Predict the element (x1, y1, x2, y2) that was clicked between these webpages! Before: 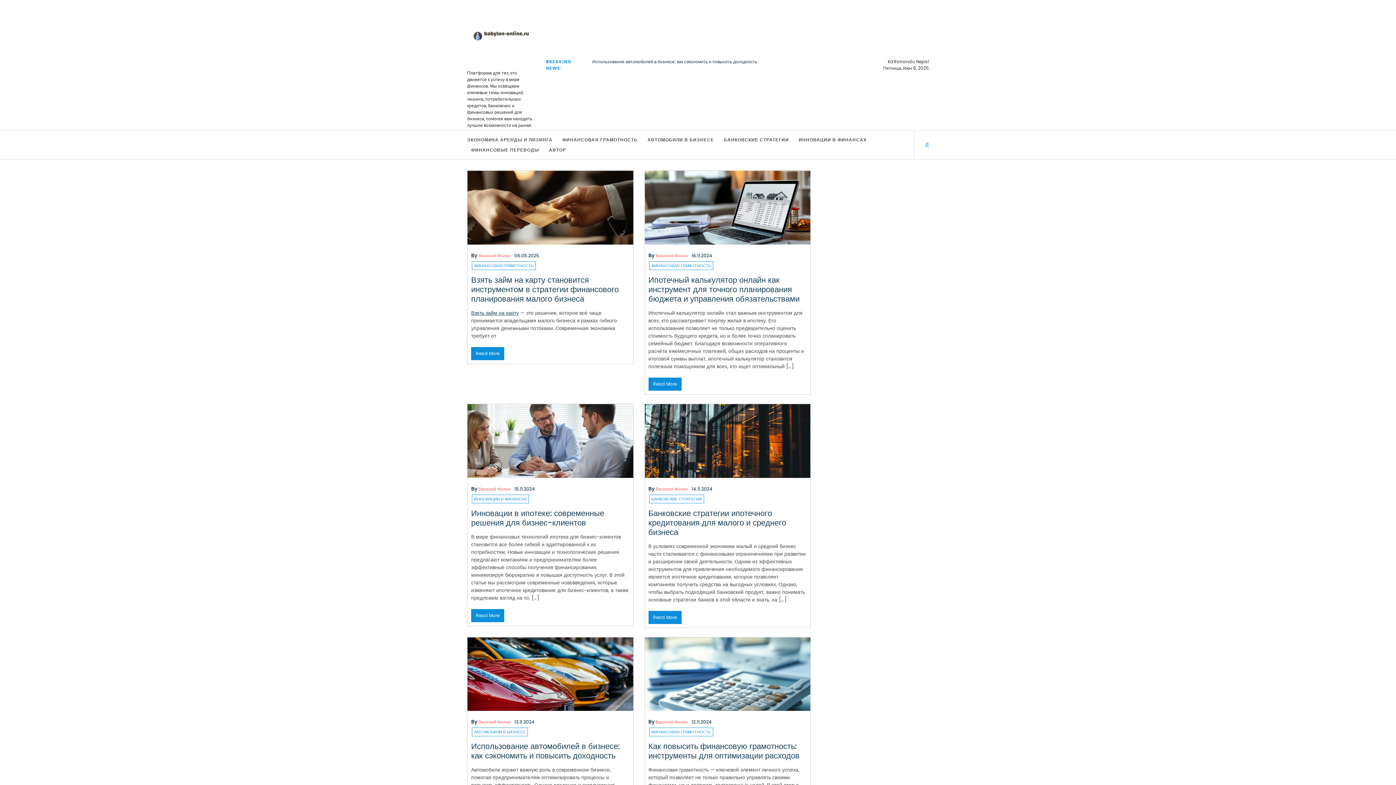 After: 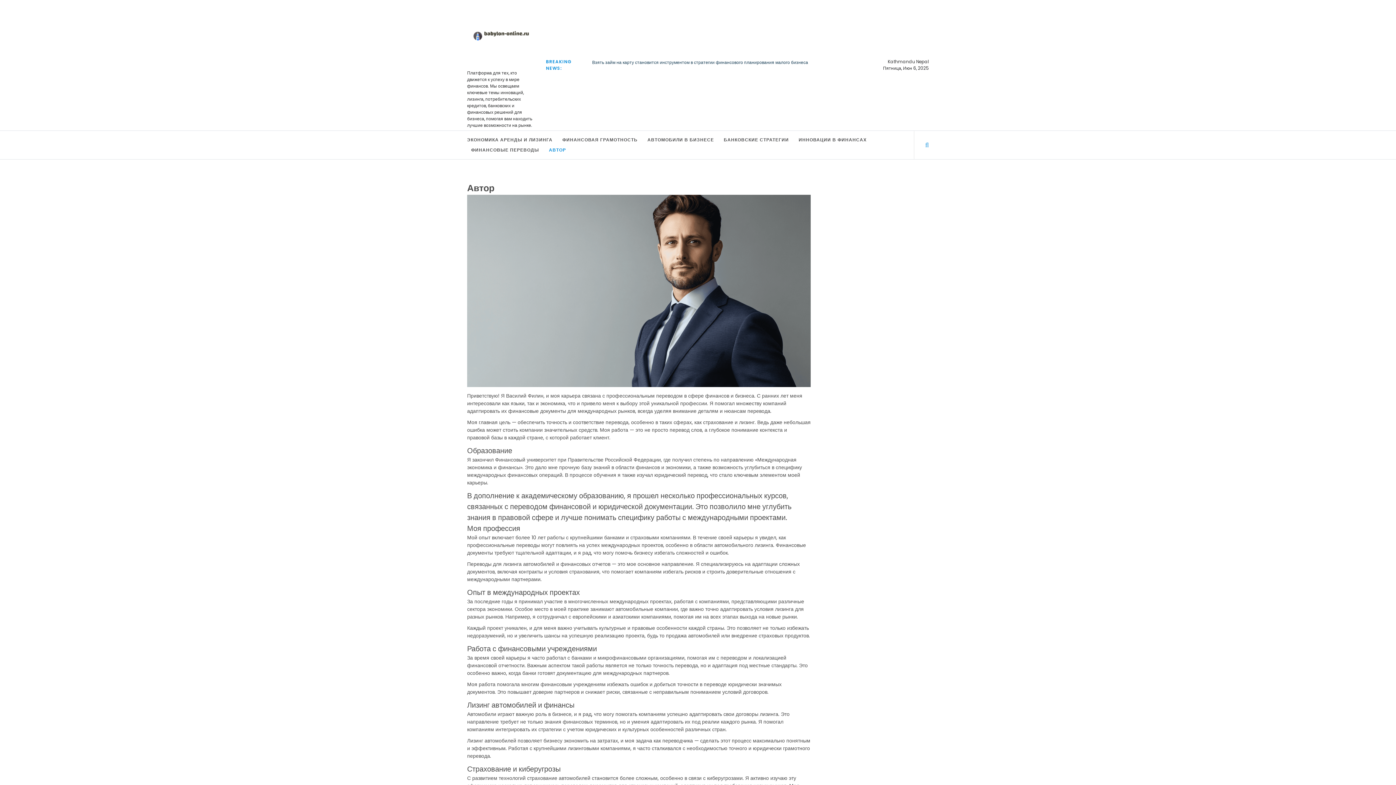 Action: label: Василий Филин bbox: (478, 719, 510, 725)